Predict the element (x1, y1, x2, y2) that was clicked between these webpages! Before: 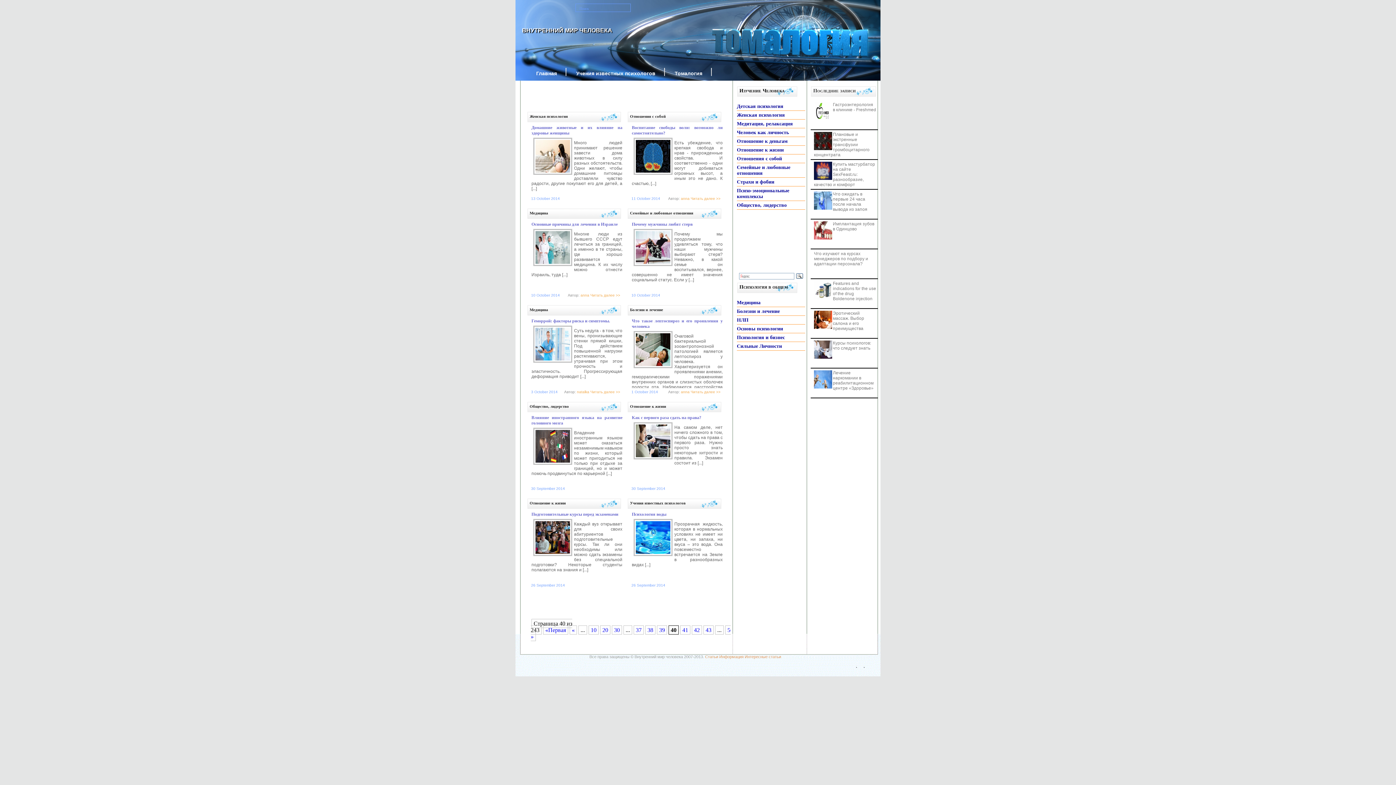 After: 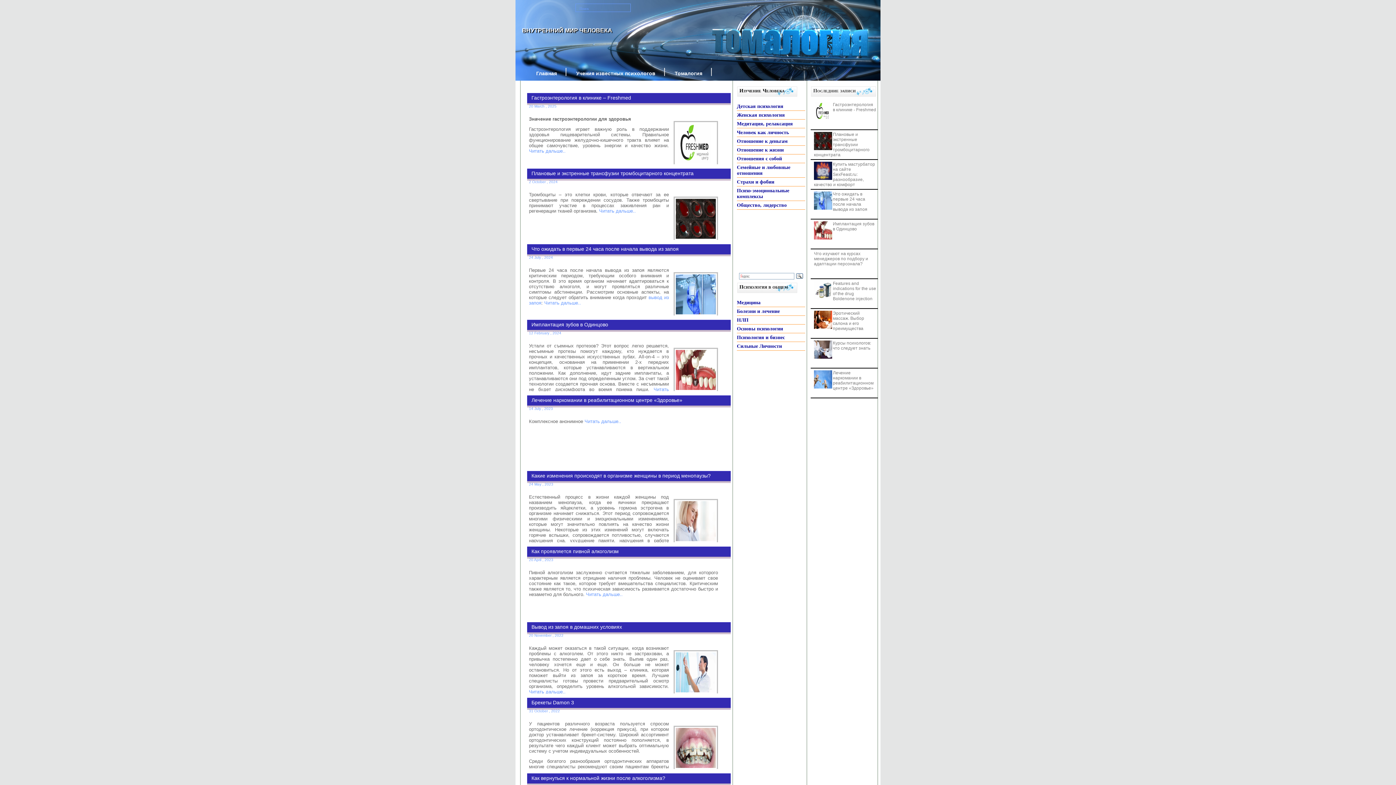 Action: label: Болезни и лечение bbox: (630, 307, 663, 311)